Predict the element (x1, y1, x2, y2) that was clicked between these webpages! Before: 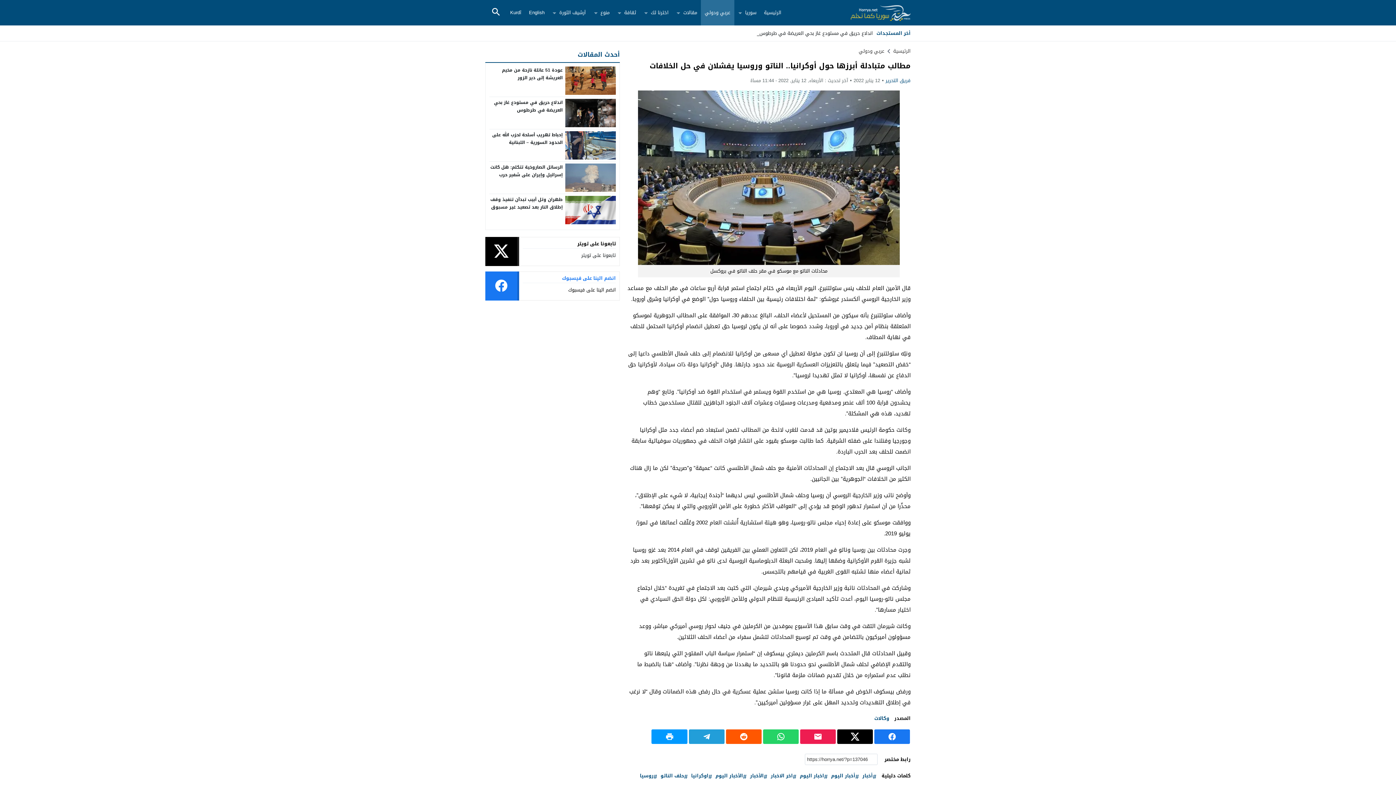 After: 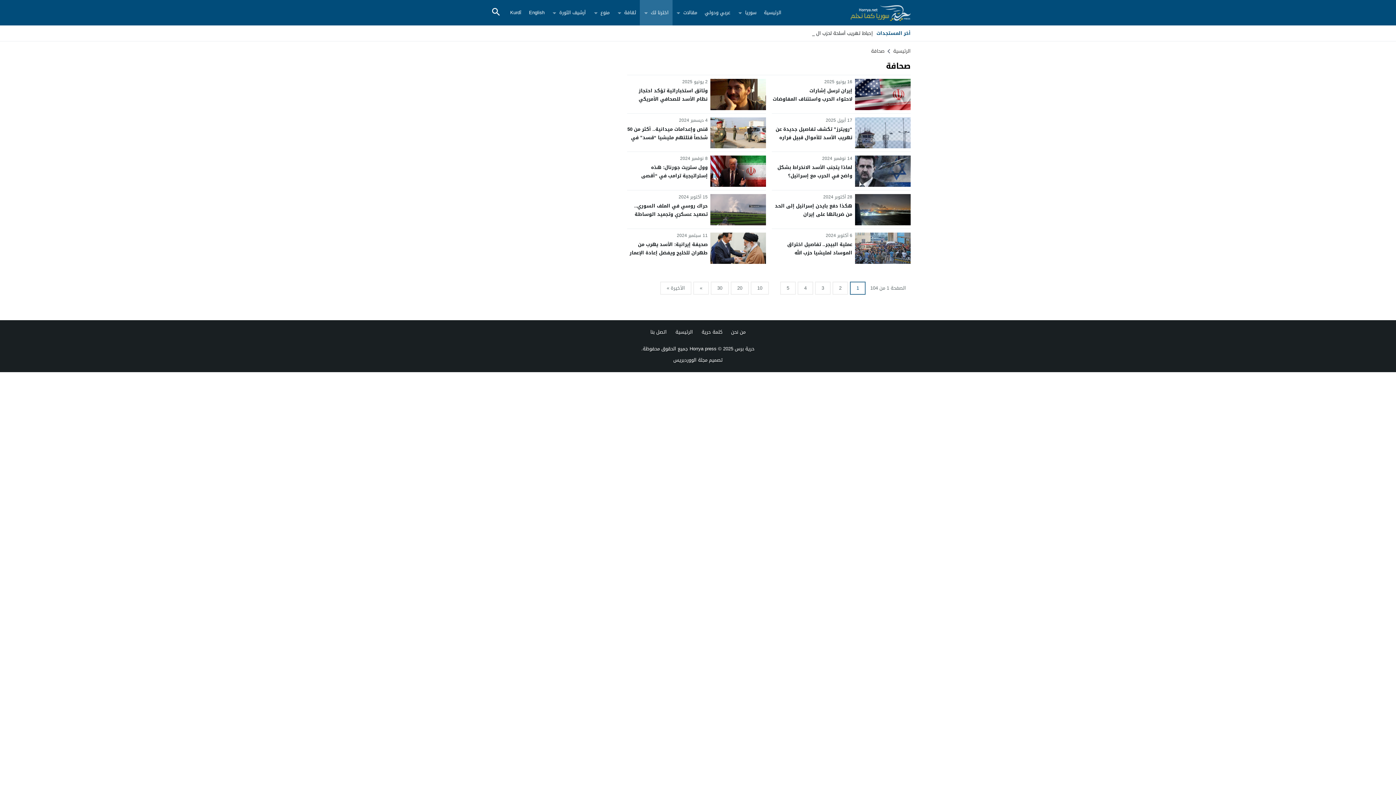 Action: bbox: (647, 0, 672, 25) label: اخترنا لك